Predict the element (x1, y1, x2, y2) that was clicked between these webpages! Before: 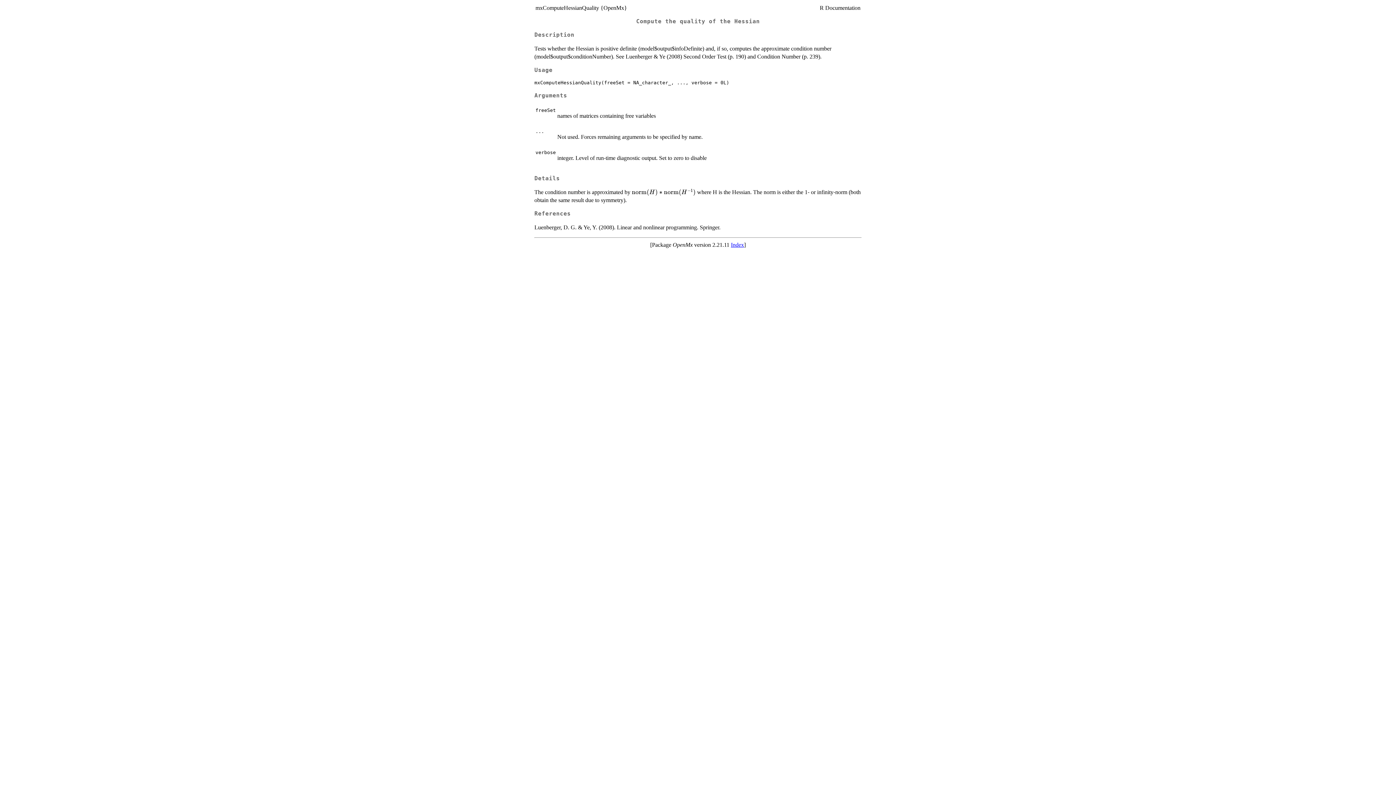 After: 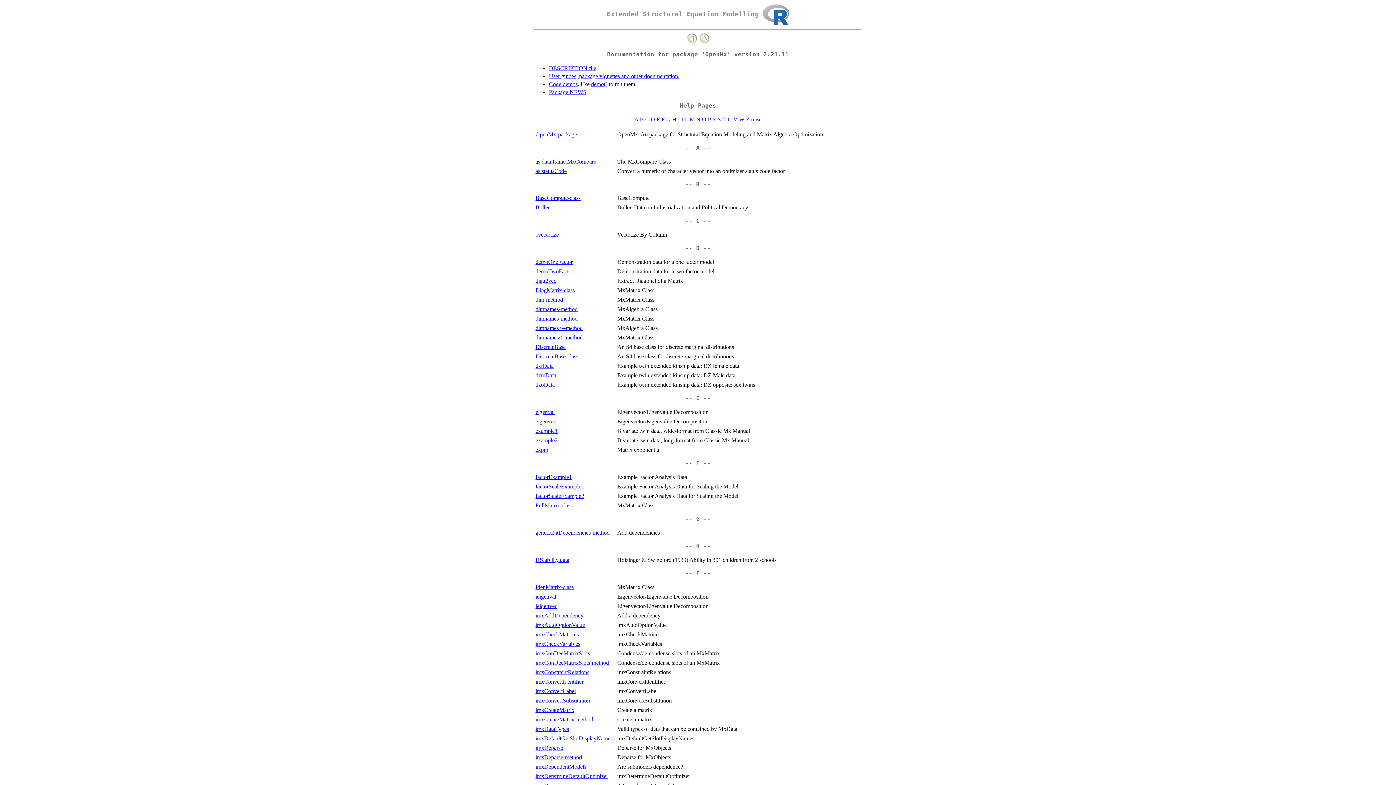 Action: bbox: (731, 241, 744, 247) label: Index